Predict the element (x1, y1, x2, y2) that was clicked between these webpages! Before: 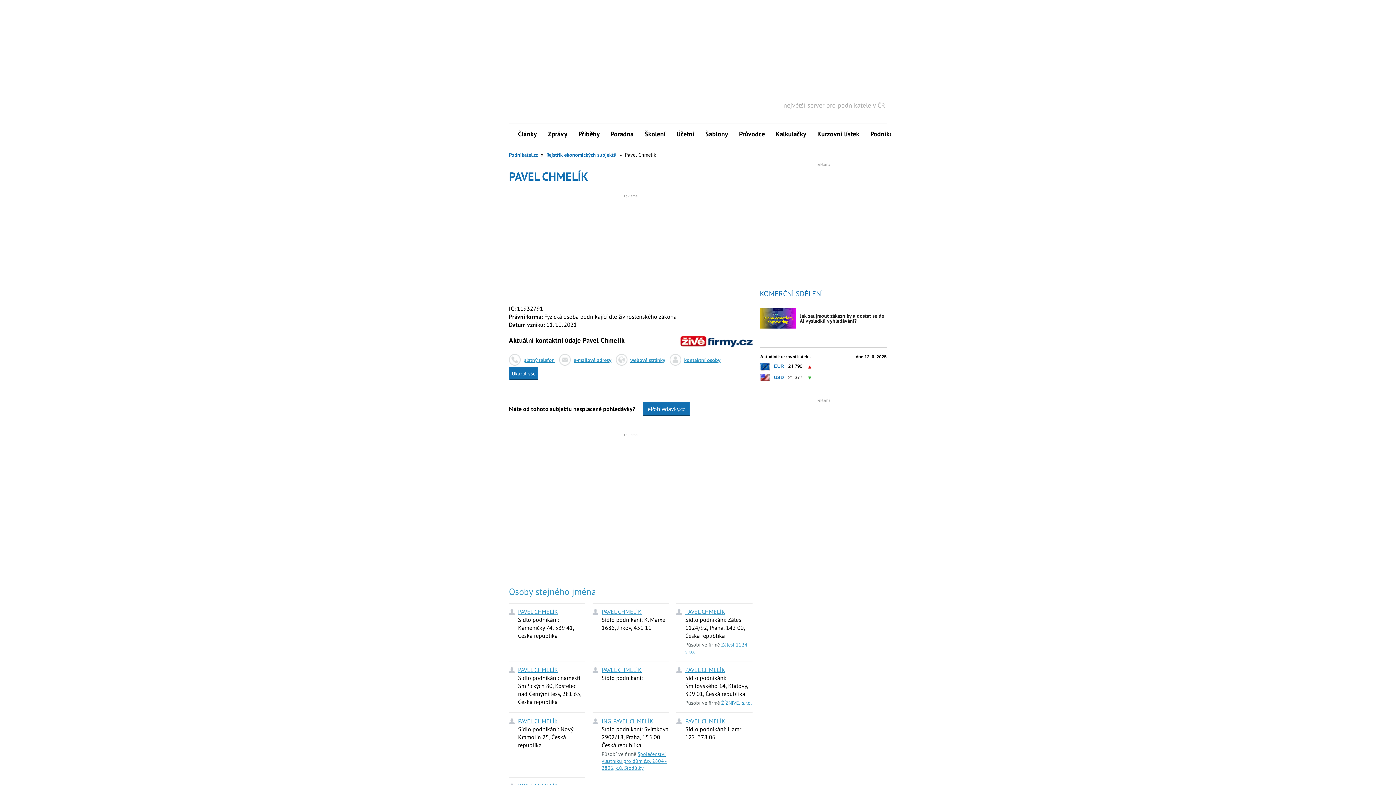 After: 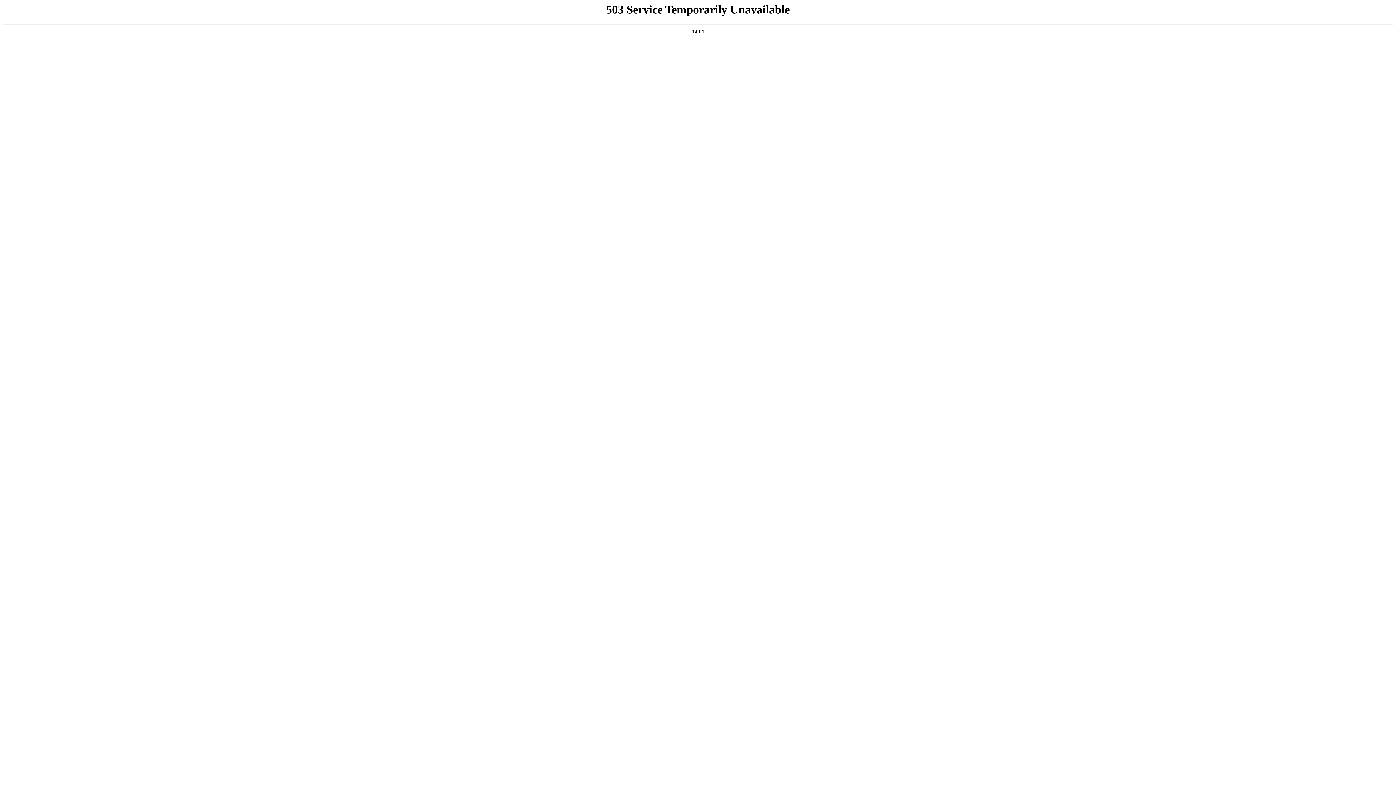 Action: label: Rejstřík ekonomických subjektů bbox: (546, 151, 616, 158)